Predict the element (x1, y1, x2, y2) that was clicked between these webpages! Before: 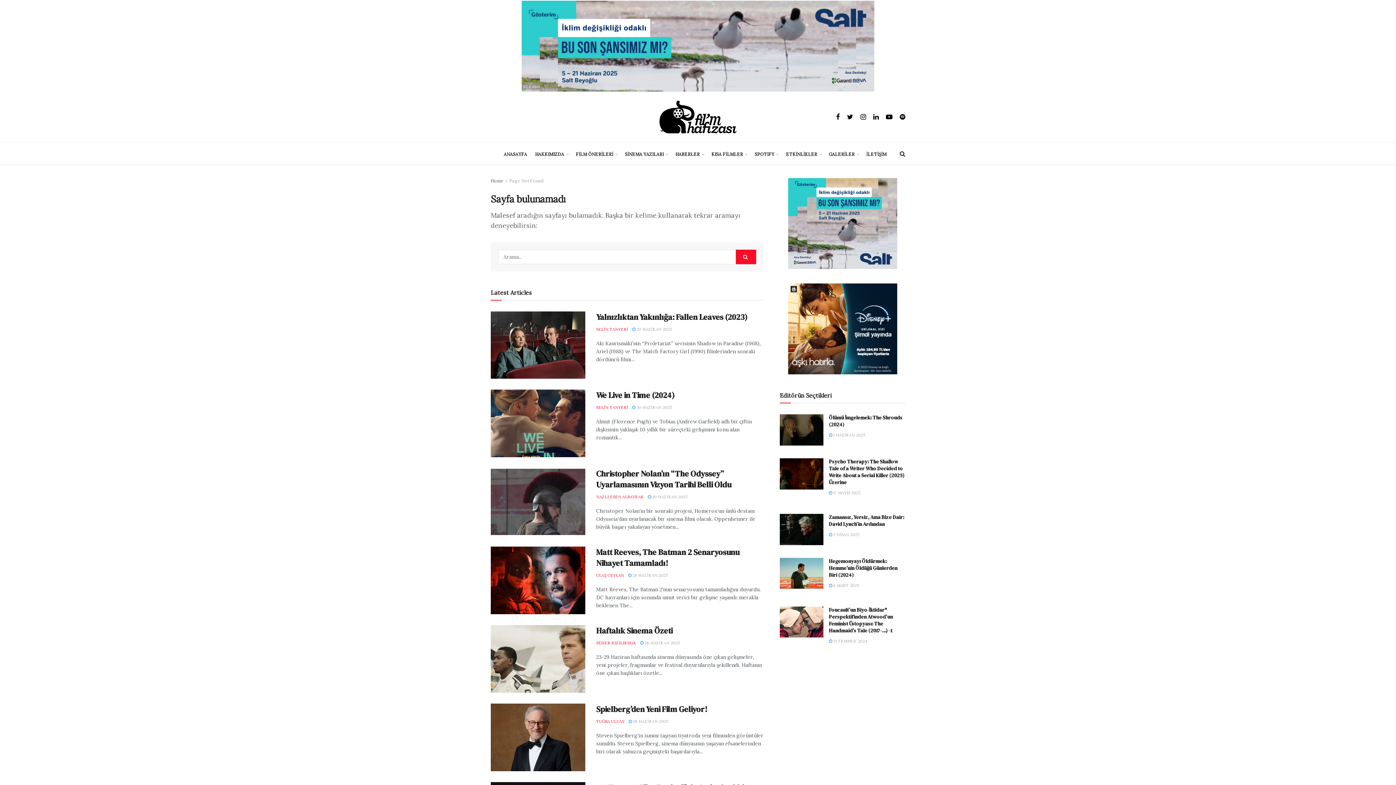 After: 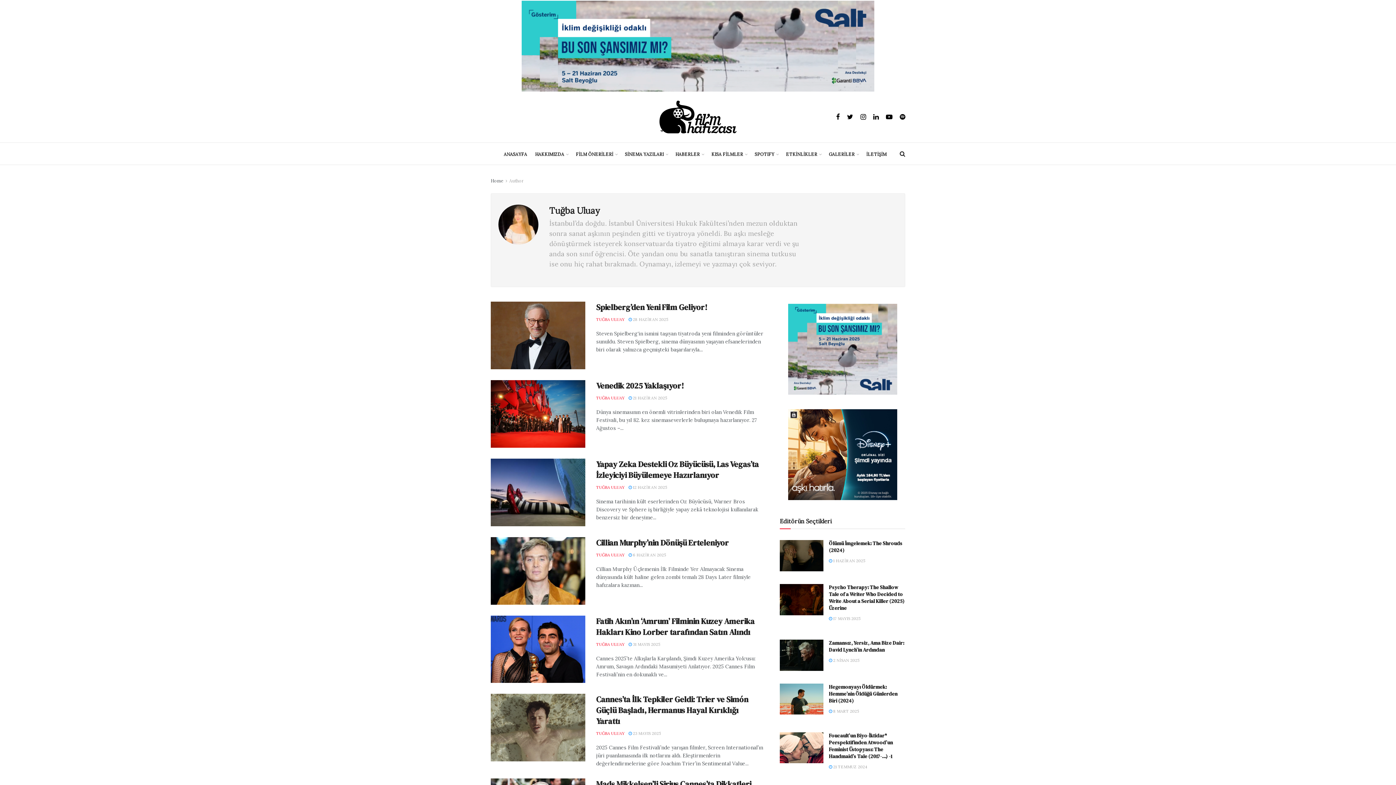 Action: label: TUĞBA ULUAY bbox: (596, 719, 624, 724)